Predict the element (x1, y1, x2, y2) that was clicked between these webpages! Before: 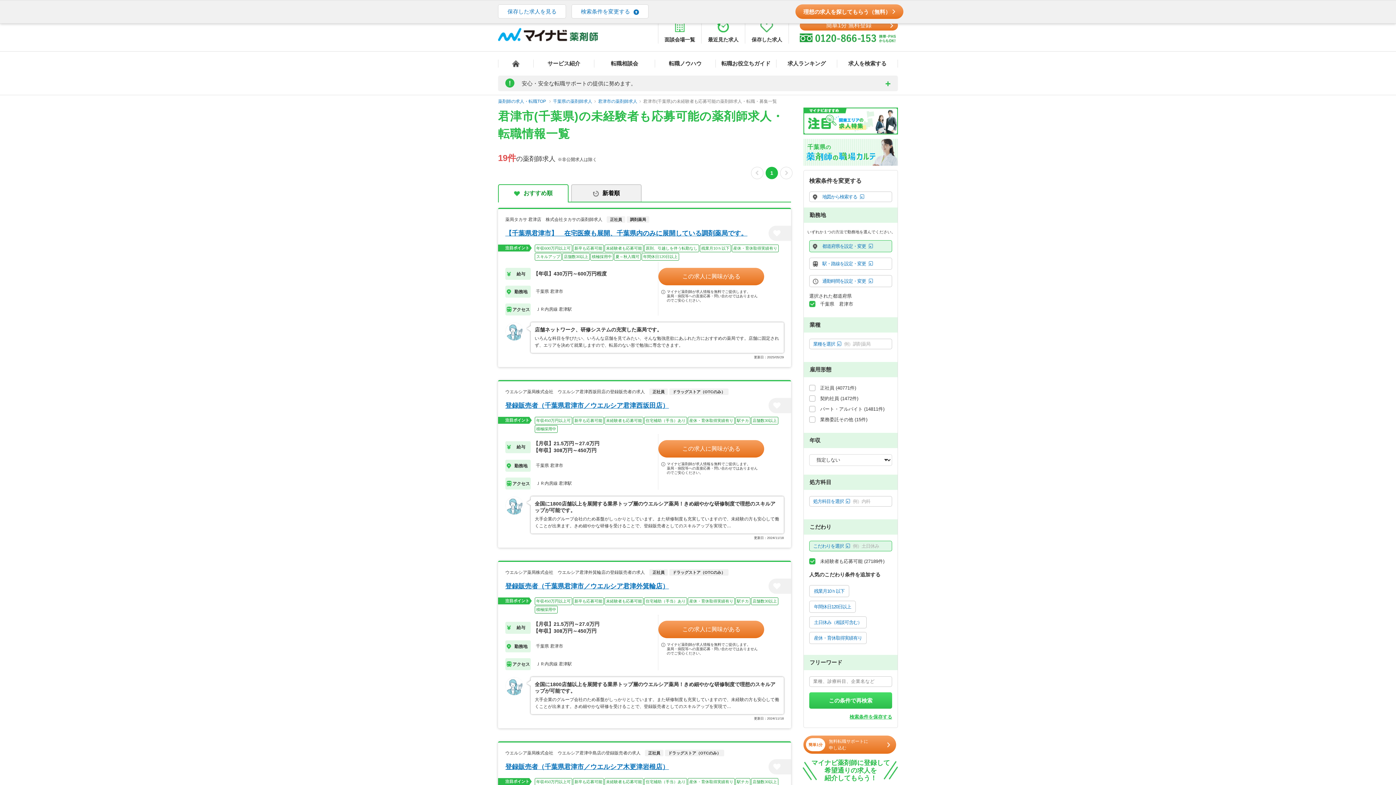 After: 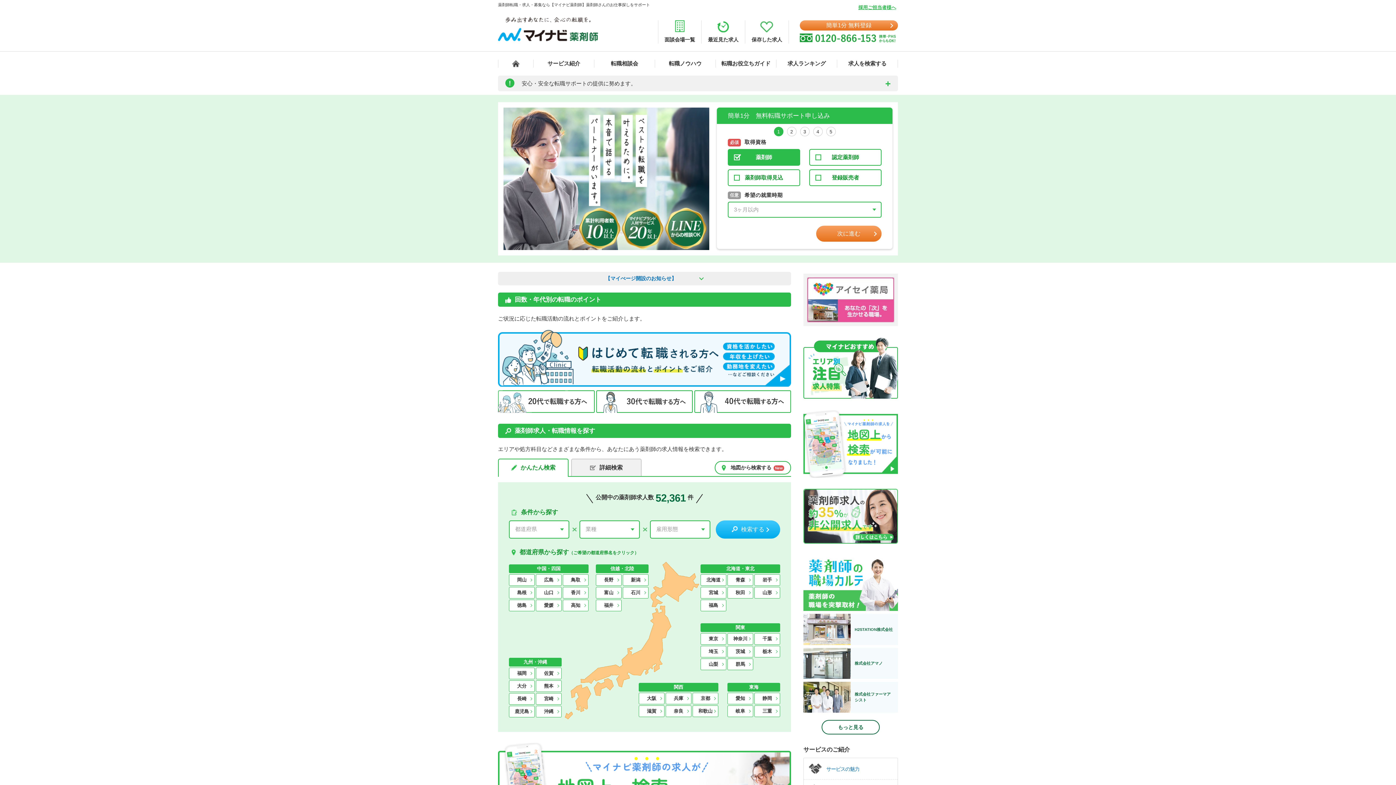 Action: bbox: (498, 59, 533, 67)